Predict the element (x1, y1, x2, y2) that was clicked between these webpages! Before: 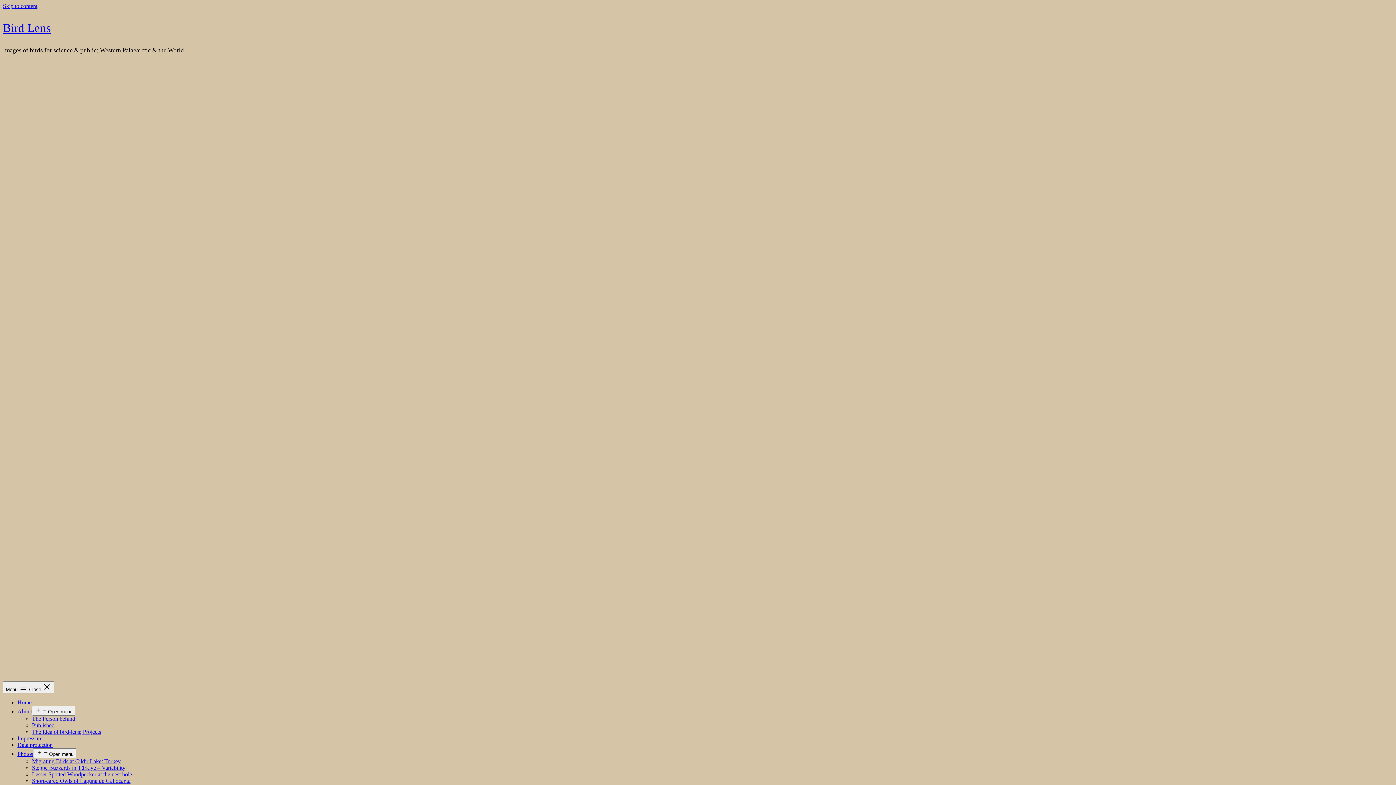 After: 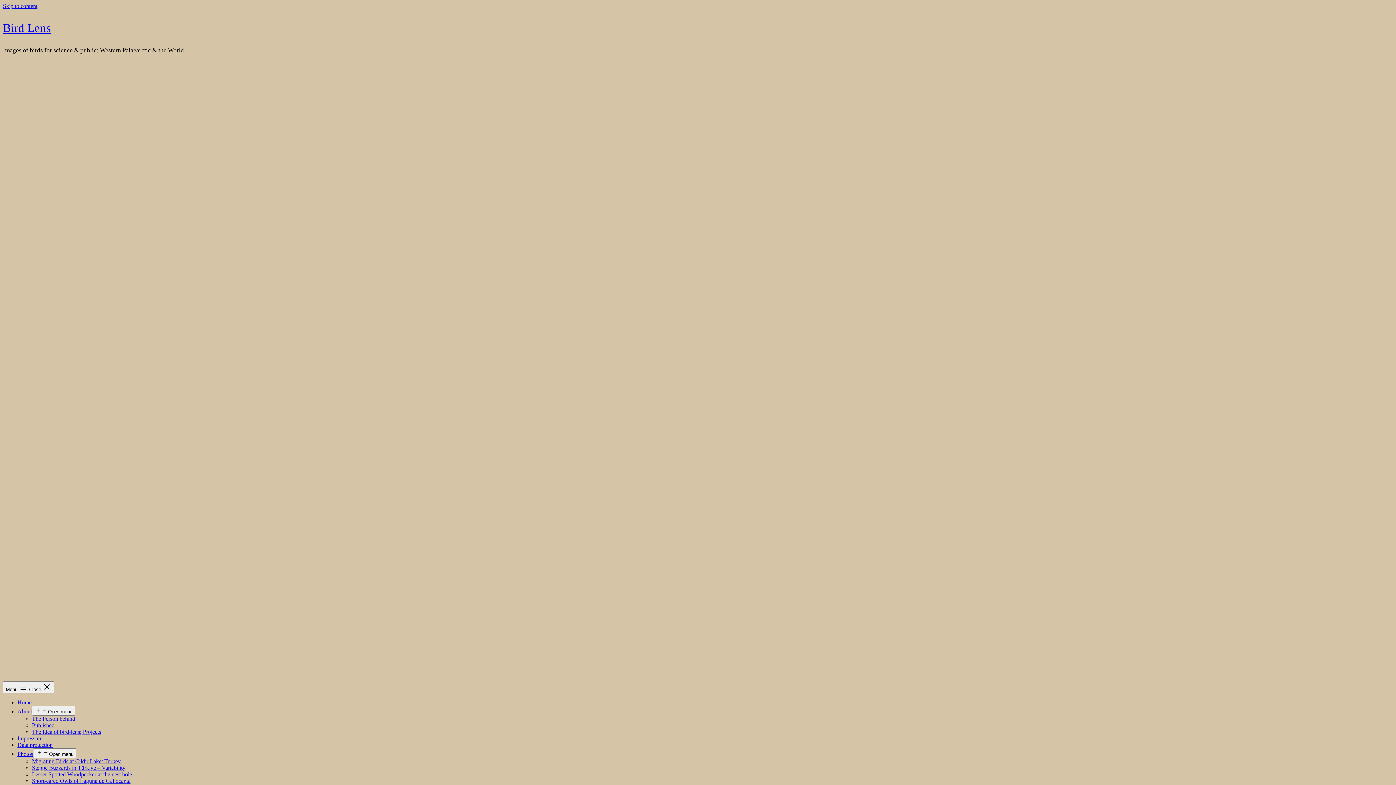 Action: label: Migrating Birds at Cildir Lake/ Turkey bbox: (32, 758, 120, 764)